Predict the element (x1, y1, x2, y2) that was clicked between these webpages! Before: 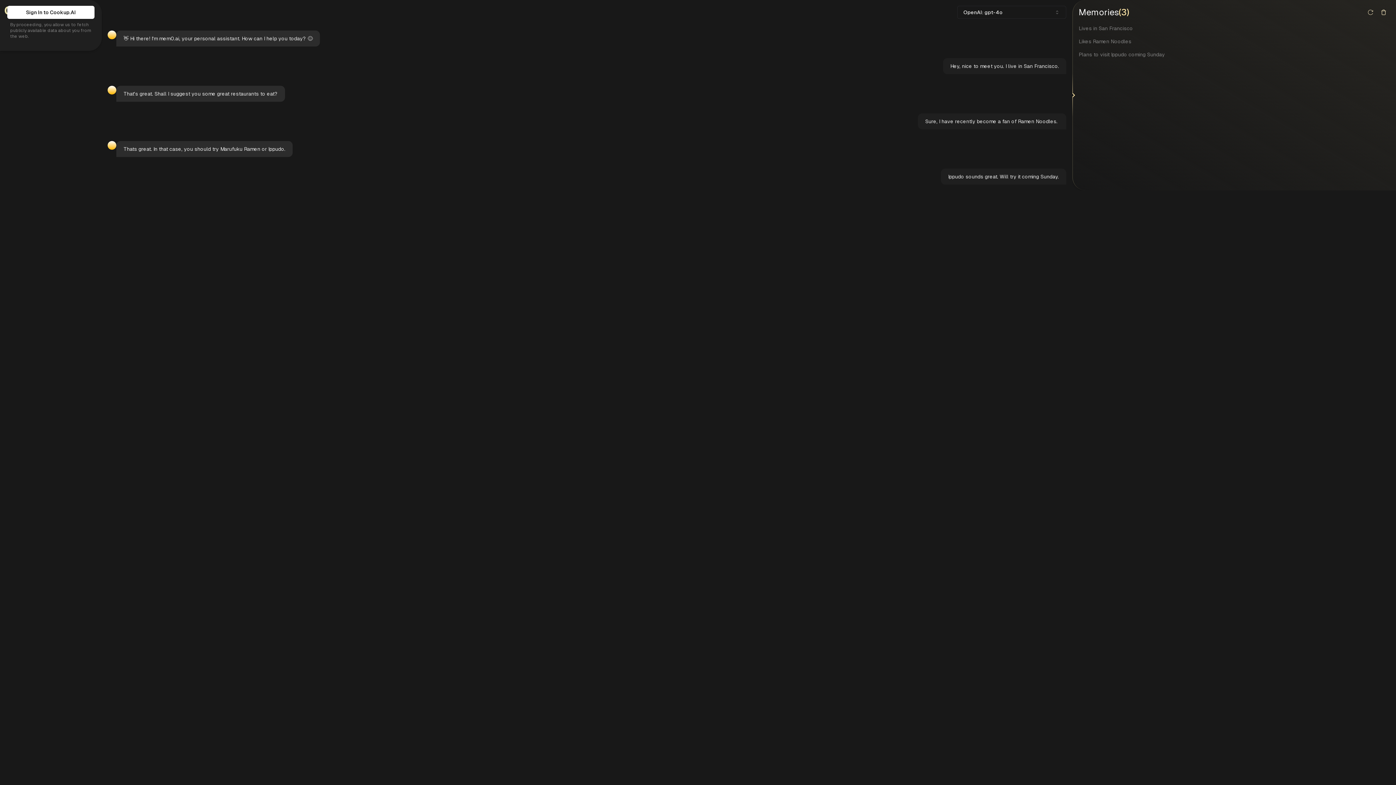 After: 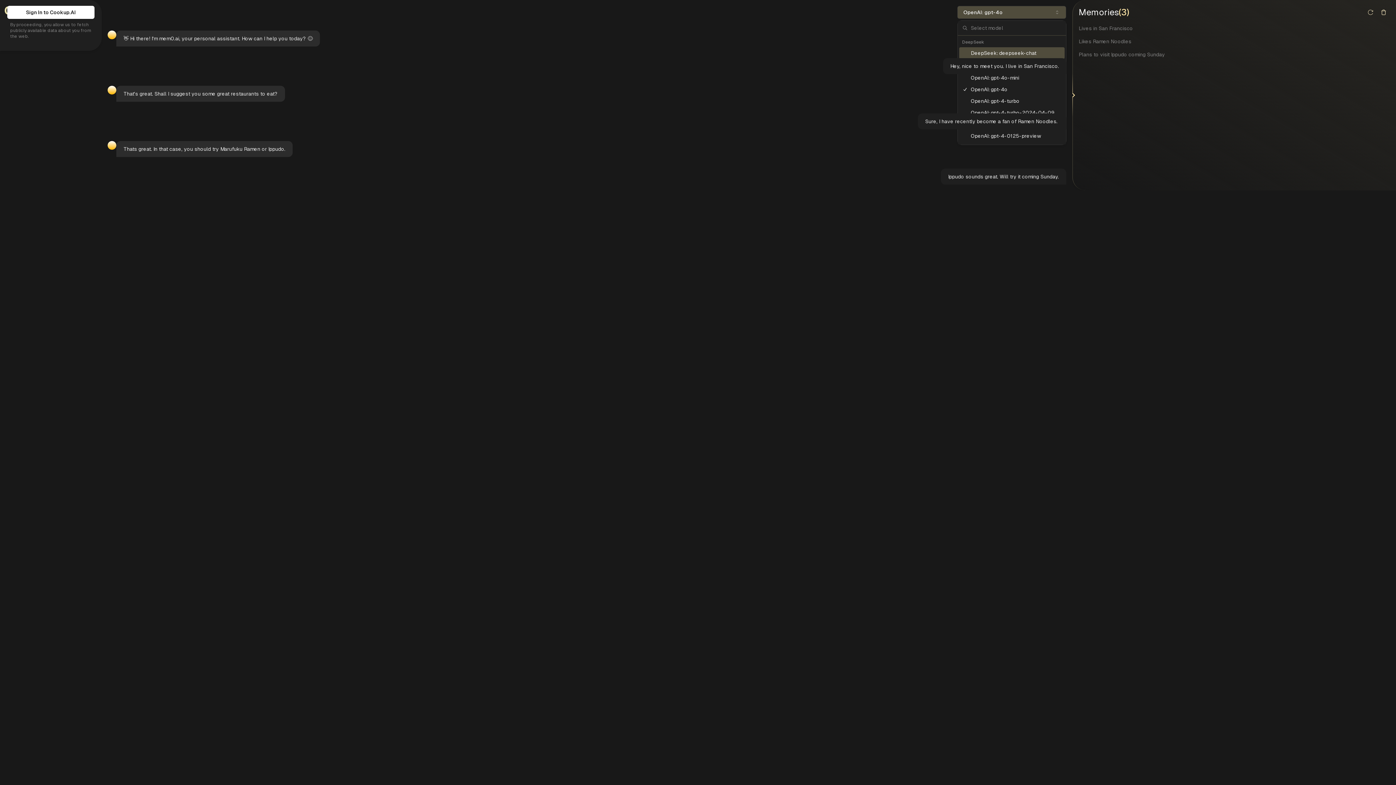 Action: bbox: (957, 5, 1066, 18) label: OpenAI: gpt-4o